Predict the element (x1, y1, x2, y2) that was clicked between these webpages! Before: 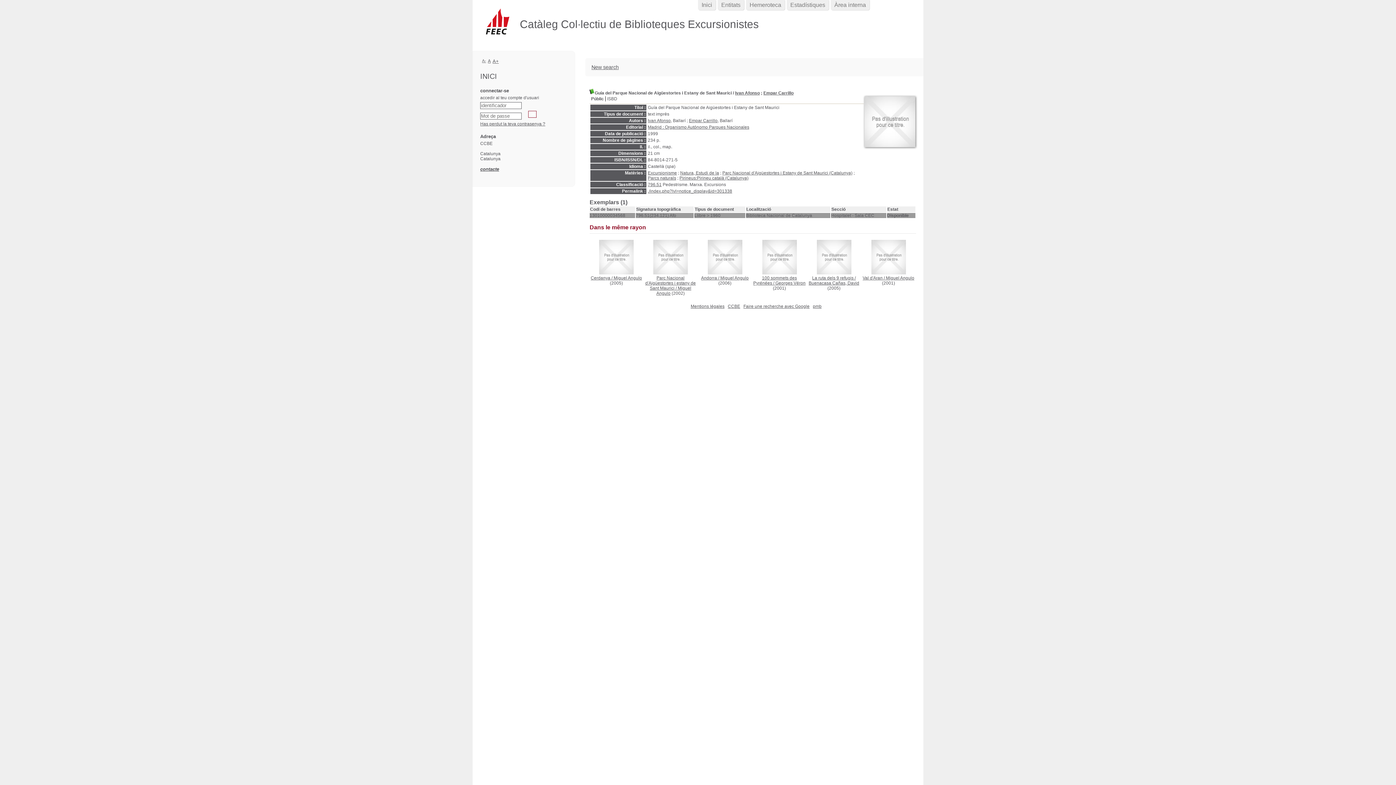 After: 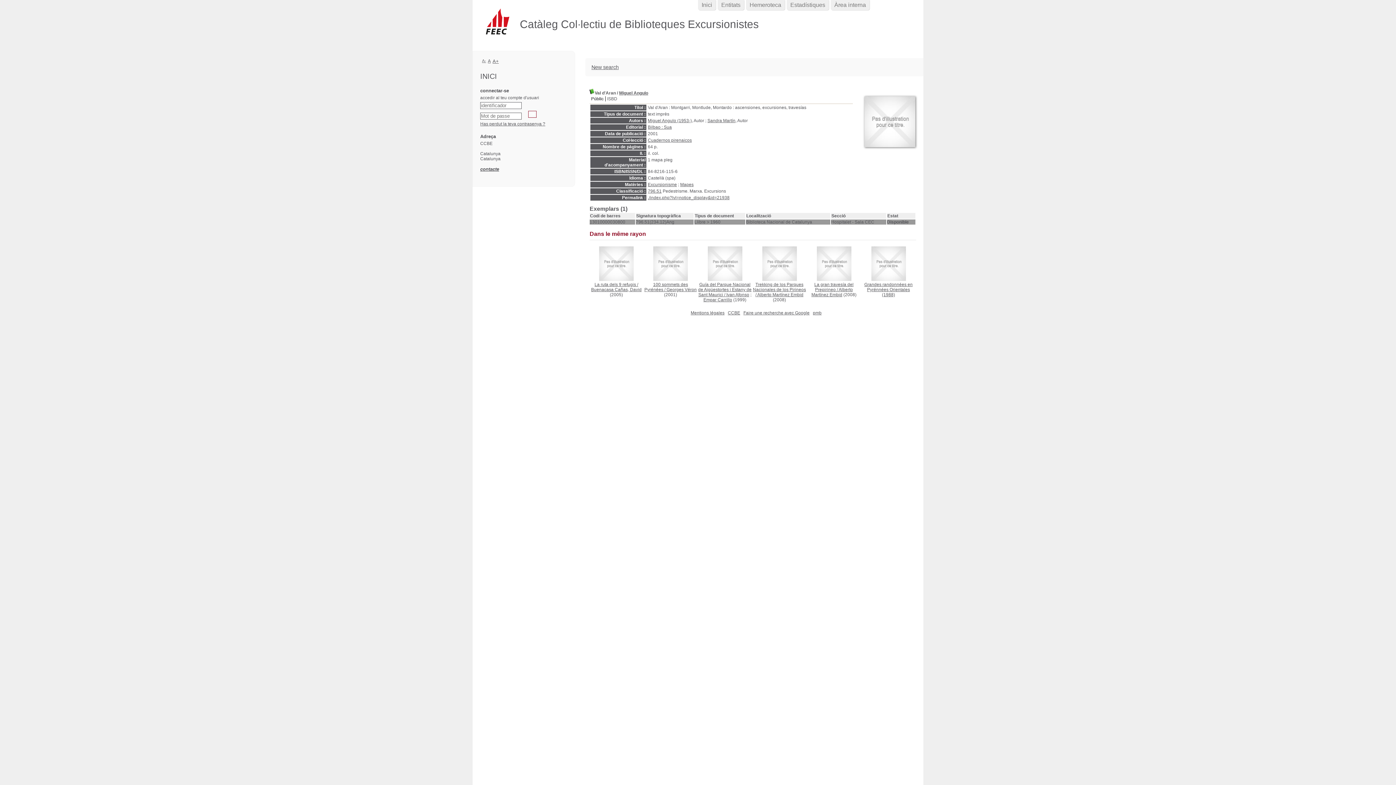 Action: bbox: (862, 275, 886, 280) label: Val d'Aran / 